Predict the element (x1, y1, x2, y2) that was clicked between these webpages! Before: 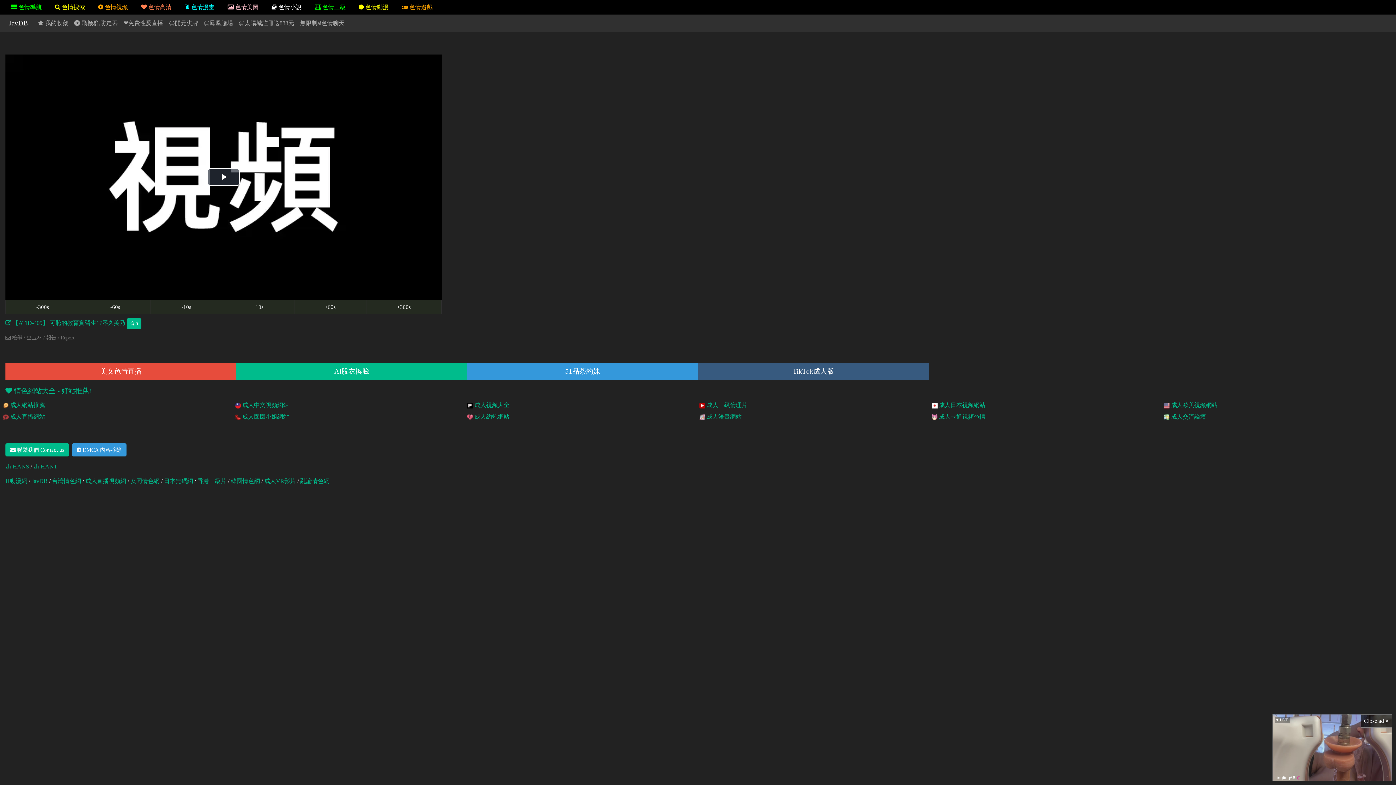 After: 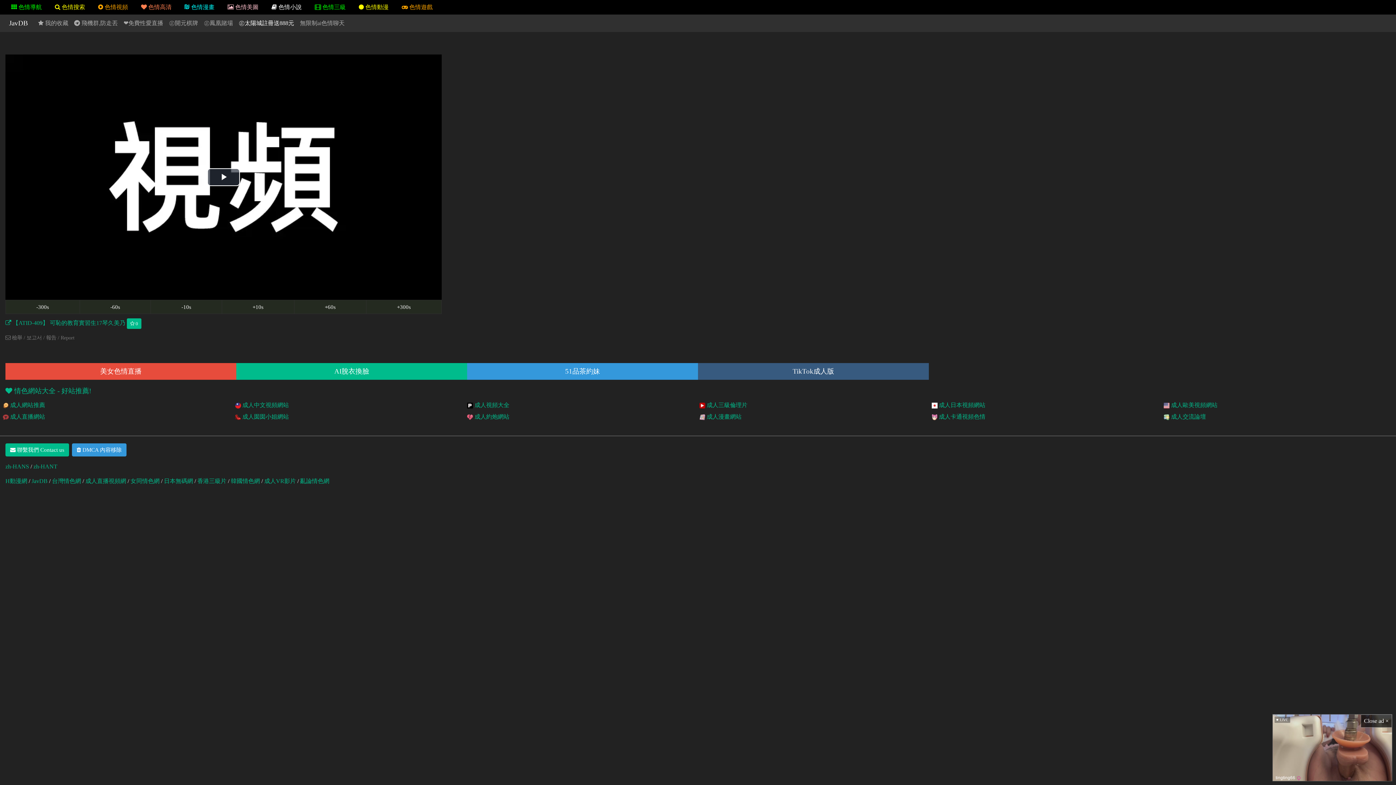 Action: bbox: (236, 16, 297, 30) label: ㊣太陽城註冊送888元